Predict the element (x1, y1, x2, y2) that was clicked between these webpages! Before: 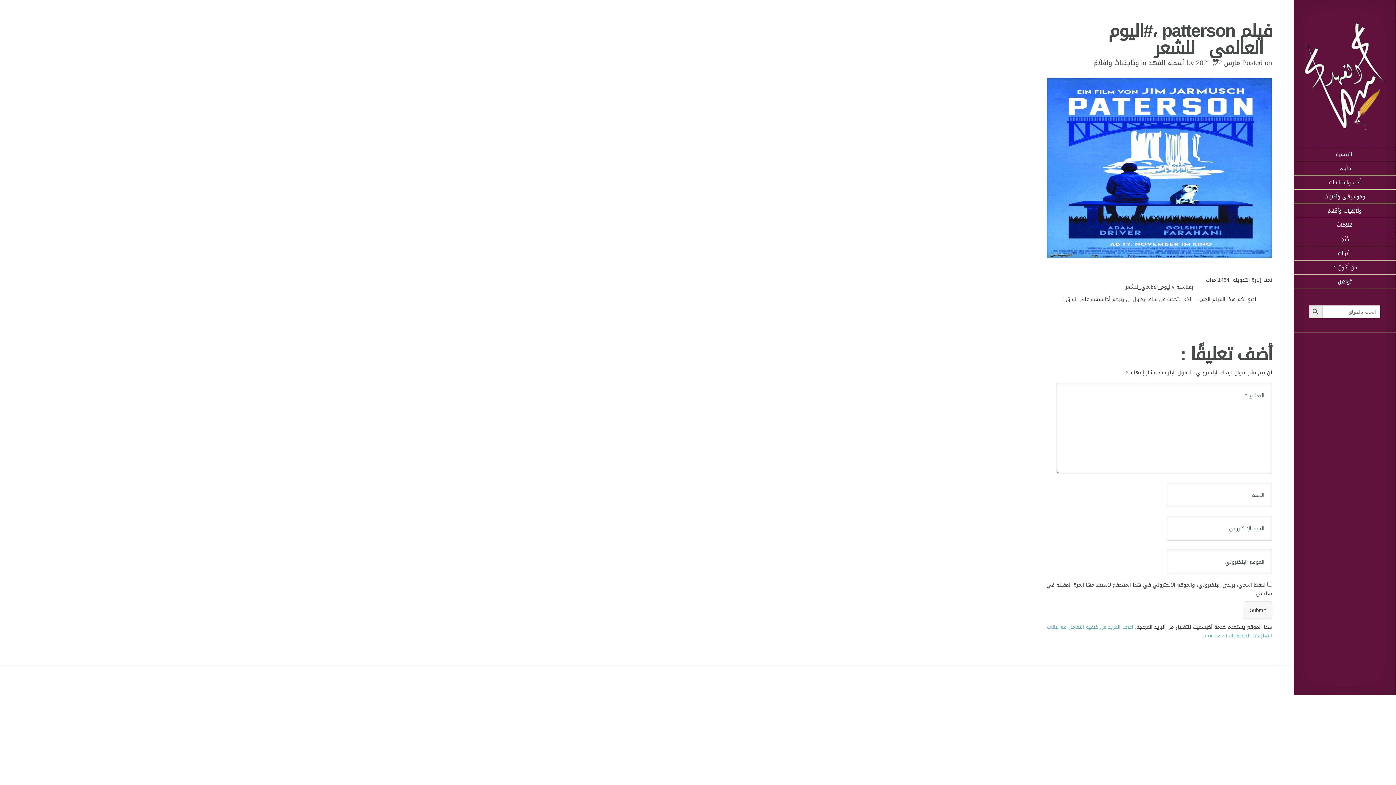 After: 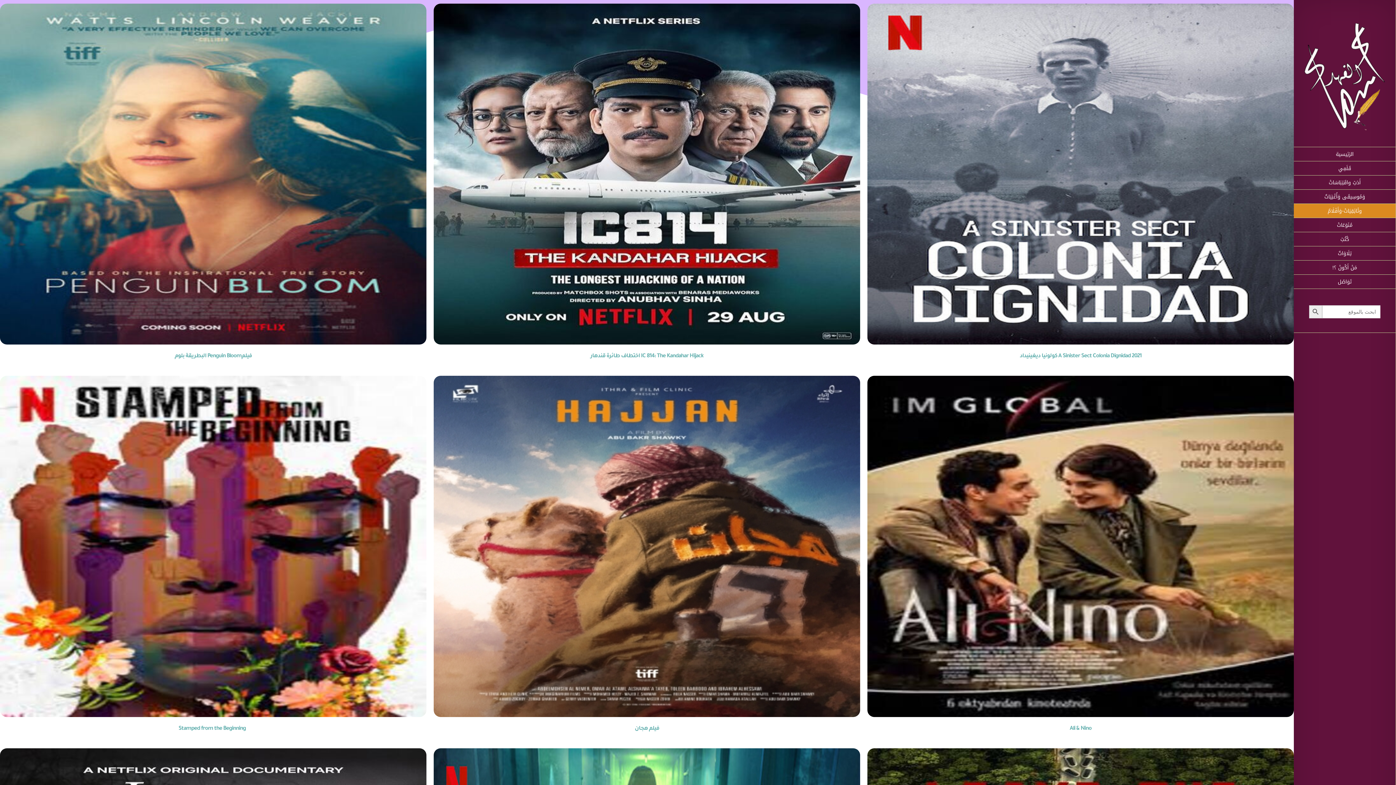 Action: bbox: (1294, 204, 1396, 218) label: وثَائِقِيَاتْ-وَأَفْلَامٌ